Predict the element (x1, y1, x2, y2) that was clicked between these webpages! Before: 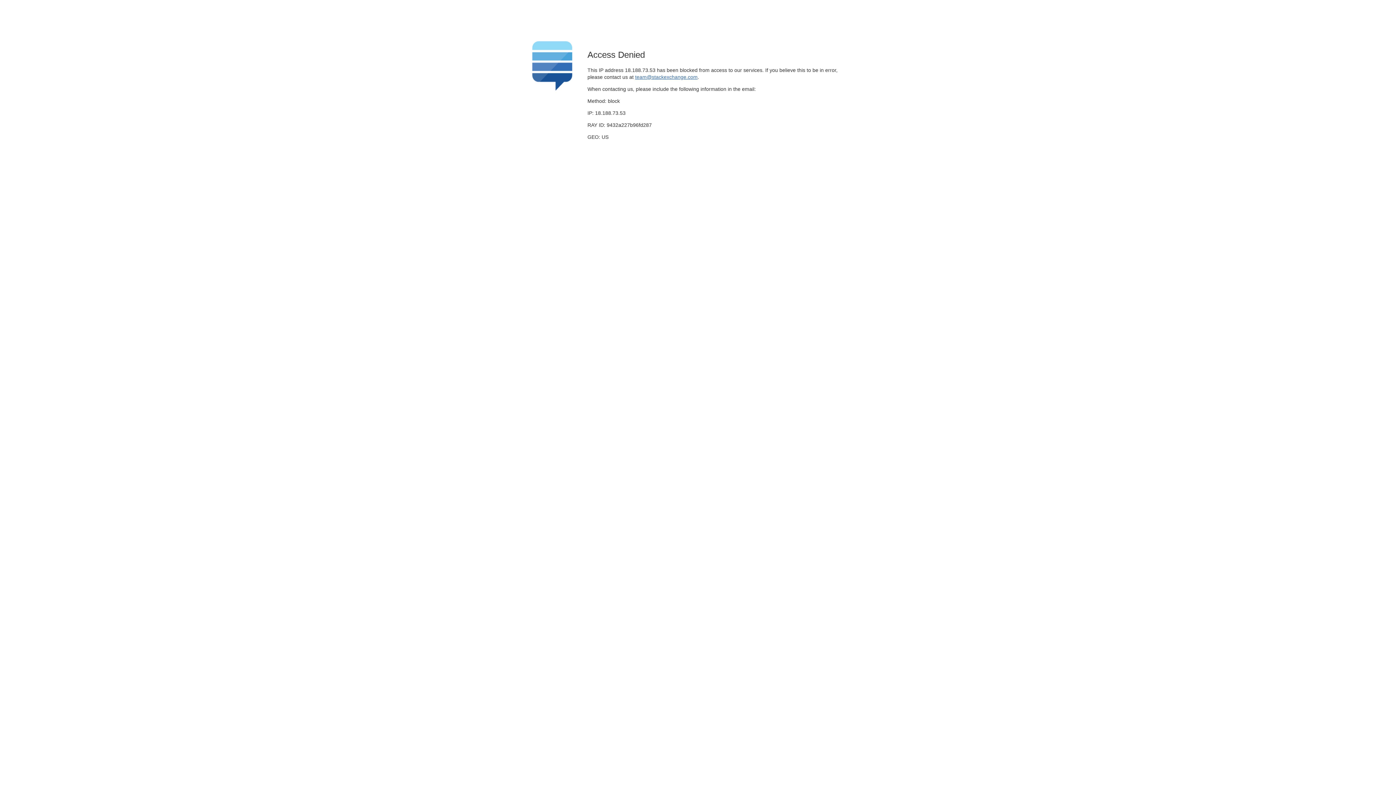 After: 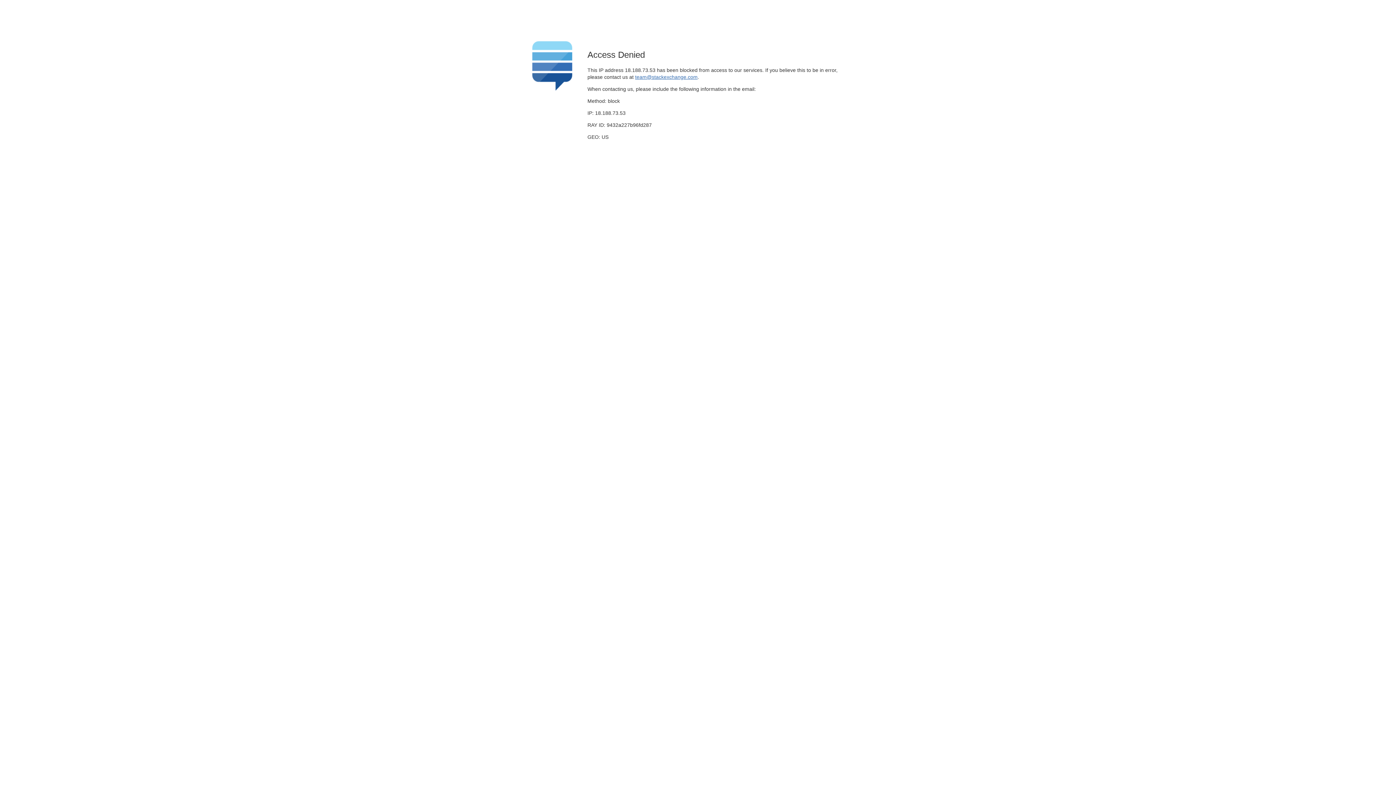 Action: label: team@stackexchange.com bbox: (635, 74, 697, 79)